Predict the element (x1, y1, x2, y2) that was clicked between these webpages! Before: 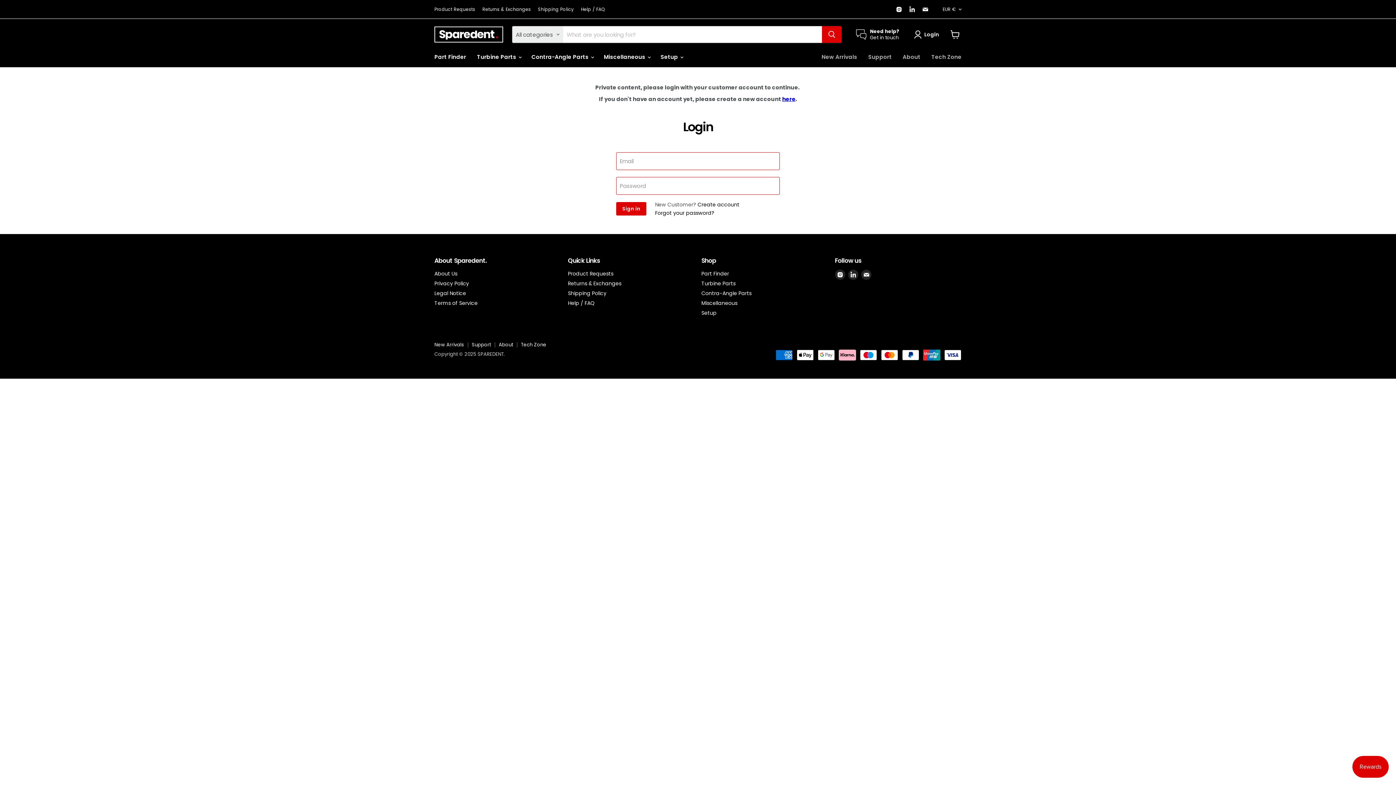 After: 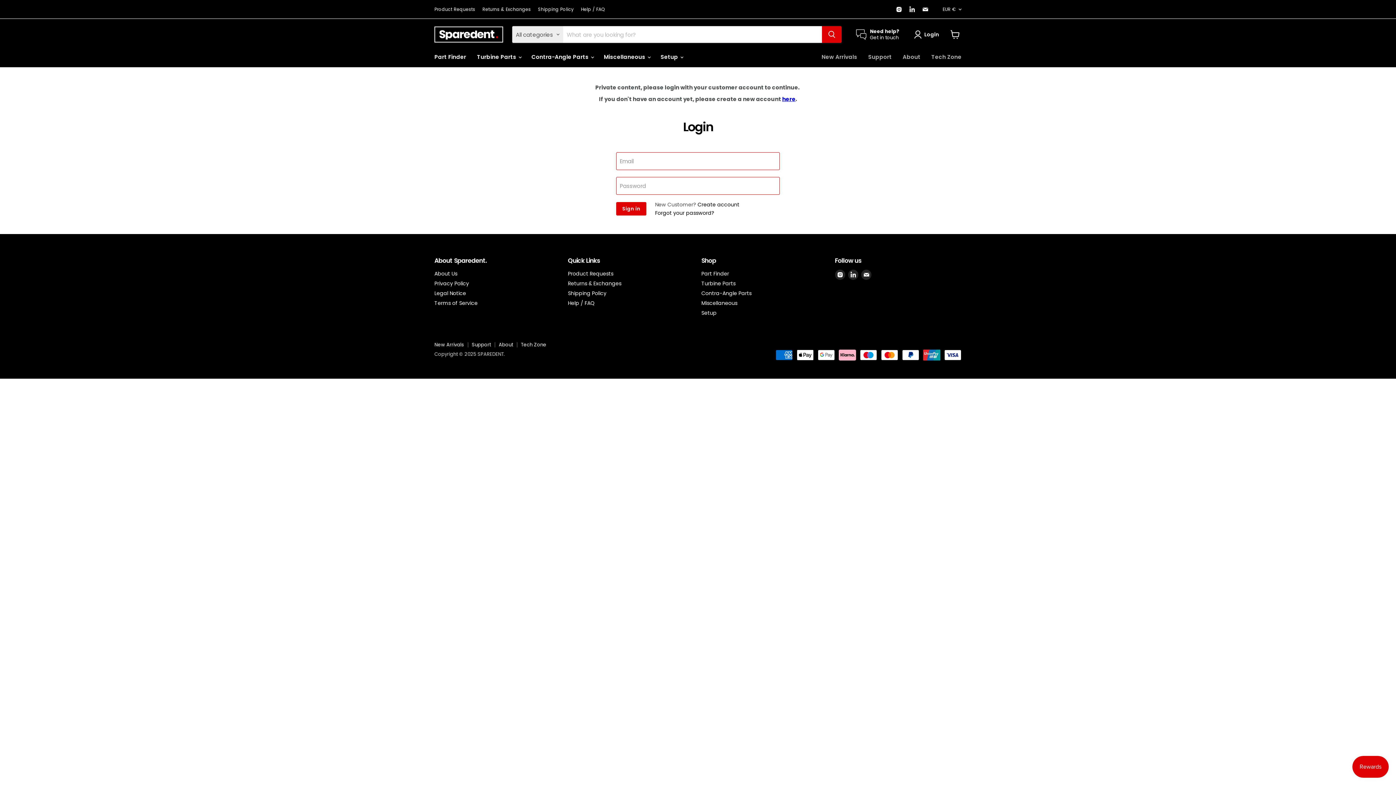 Action: bbox: (581, 6, 605, 11) label: Help / FAQ